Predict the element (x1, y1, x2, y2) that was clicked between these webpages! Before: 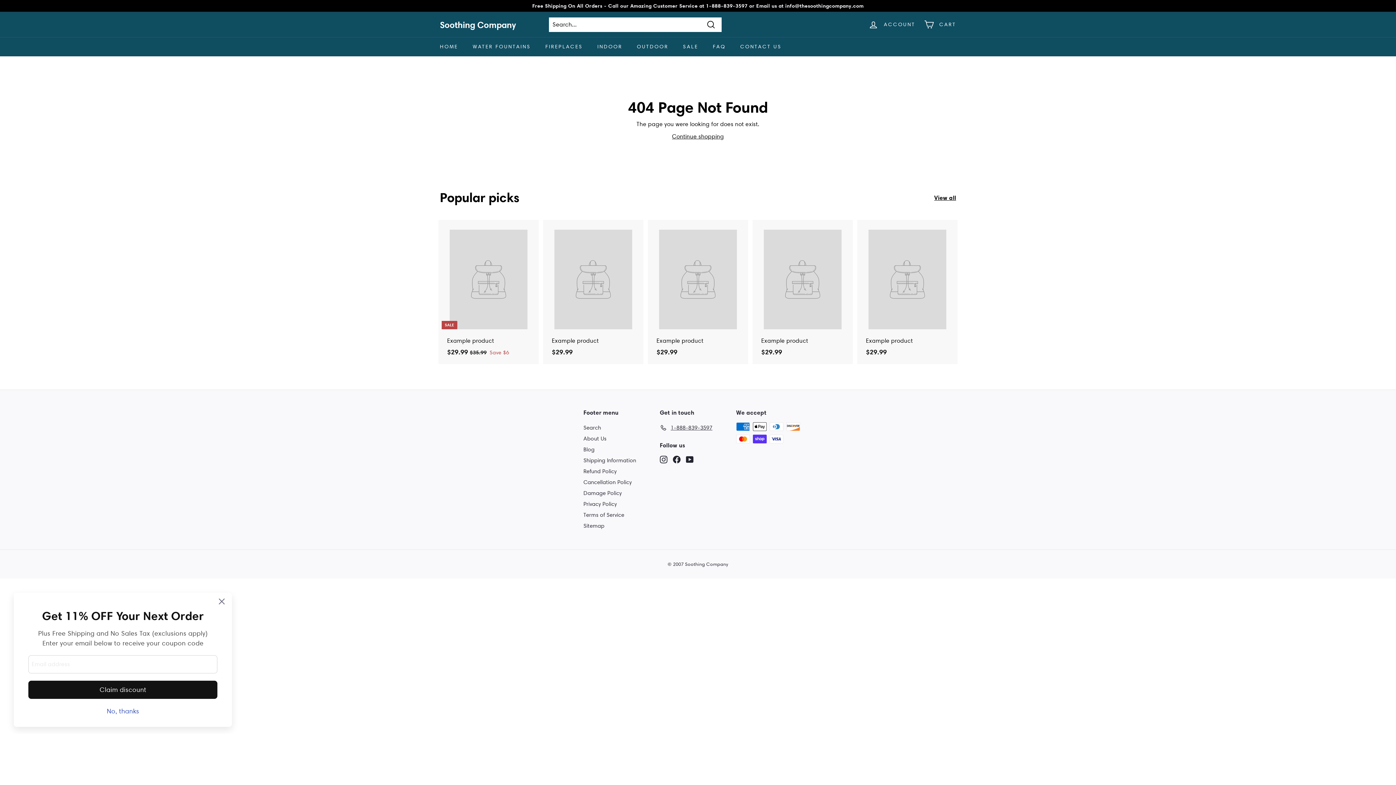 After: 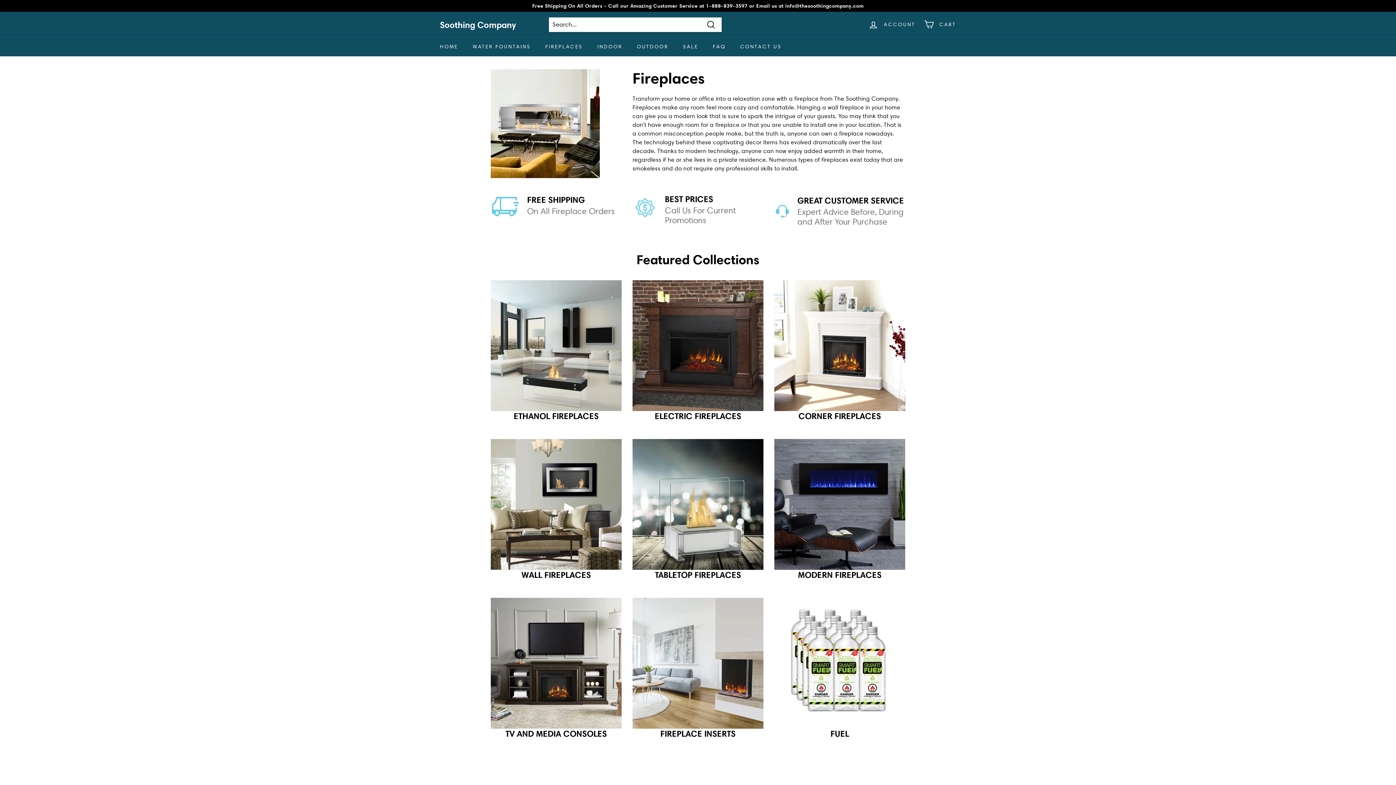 Action: label: FIREPLACES bbox: (538, 37, 590, 56)